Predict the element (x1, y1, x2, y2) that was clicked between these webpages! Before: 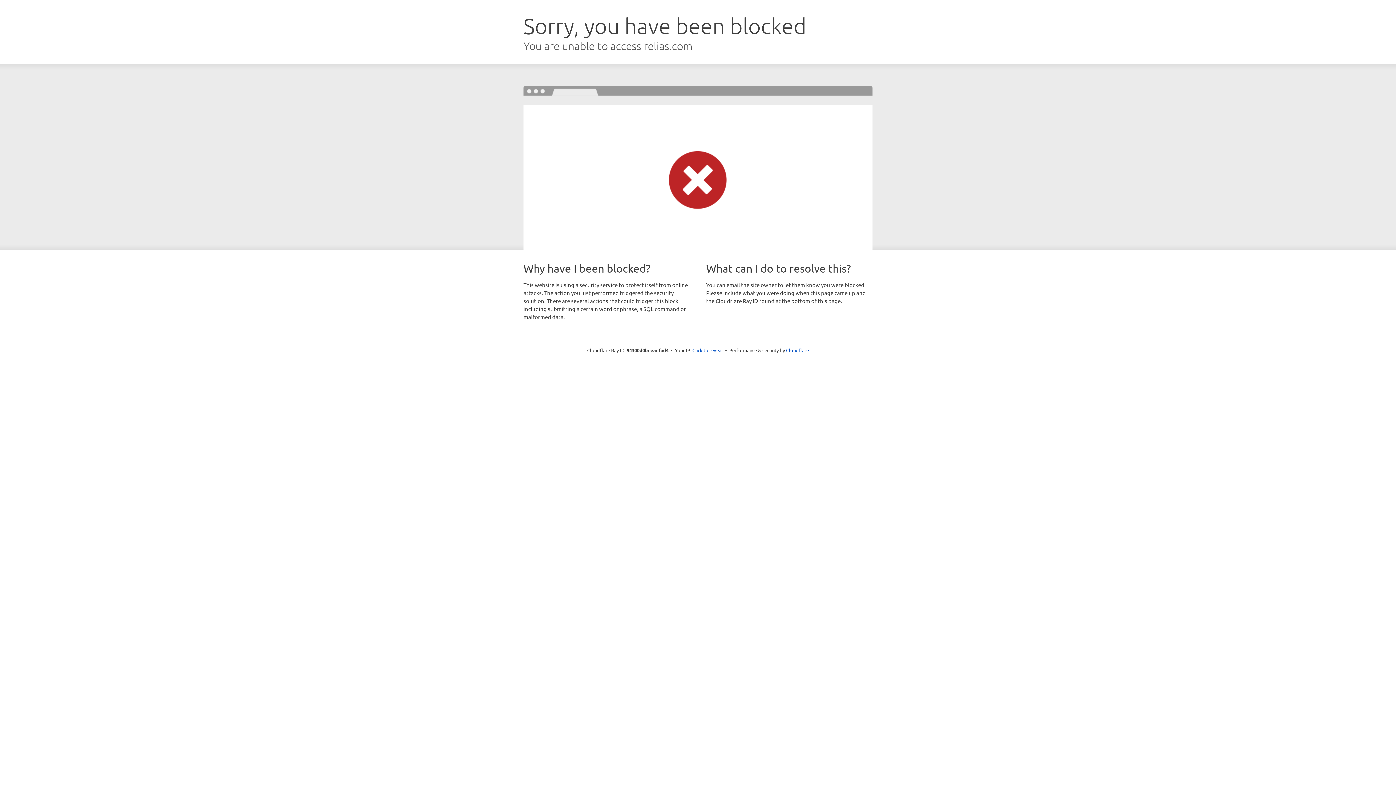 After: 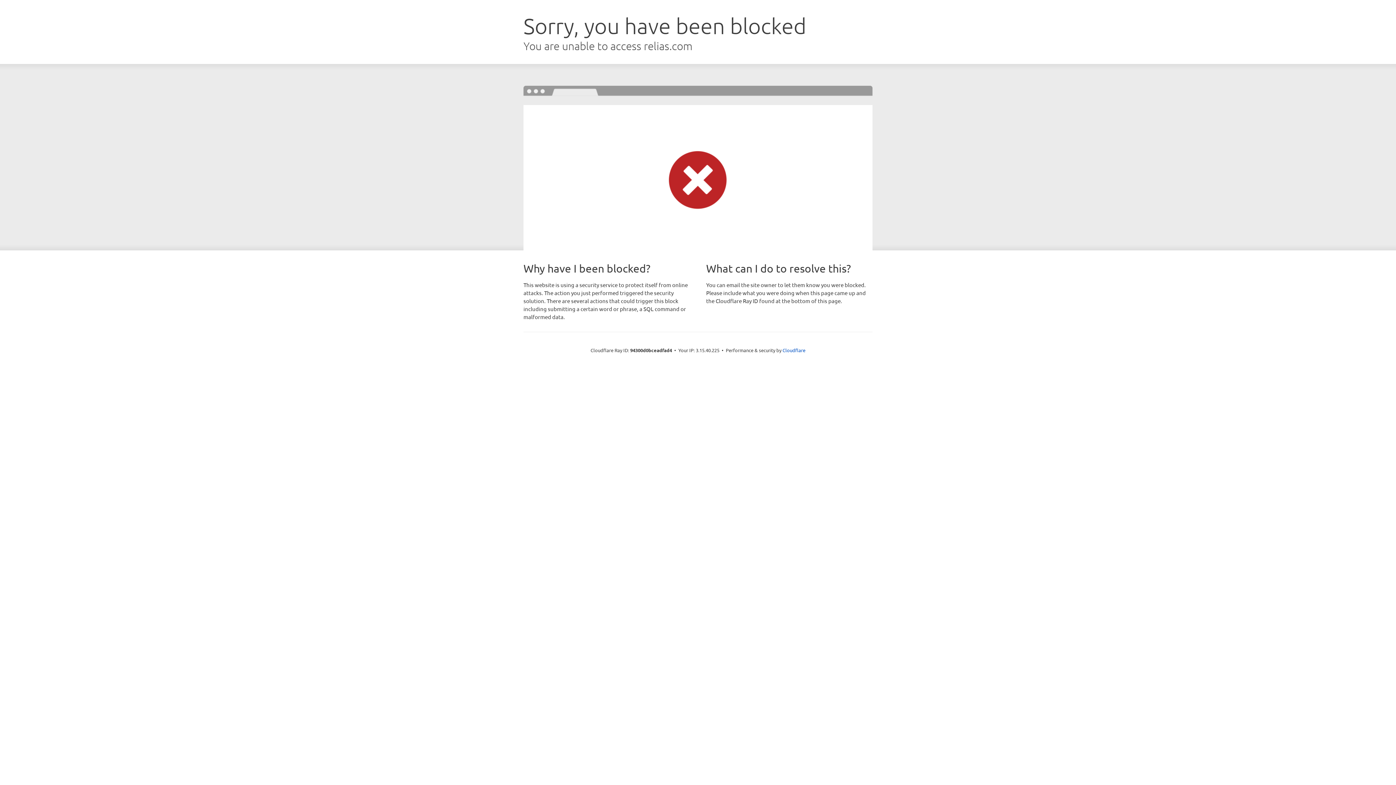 Action: label: Click to reveal bbox: (692, 346, 723, 353)